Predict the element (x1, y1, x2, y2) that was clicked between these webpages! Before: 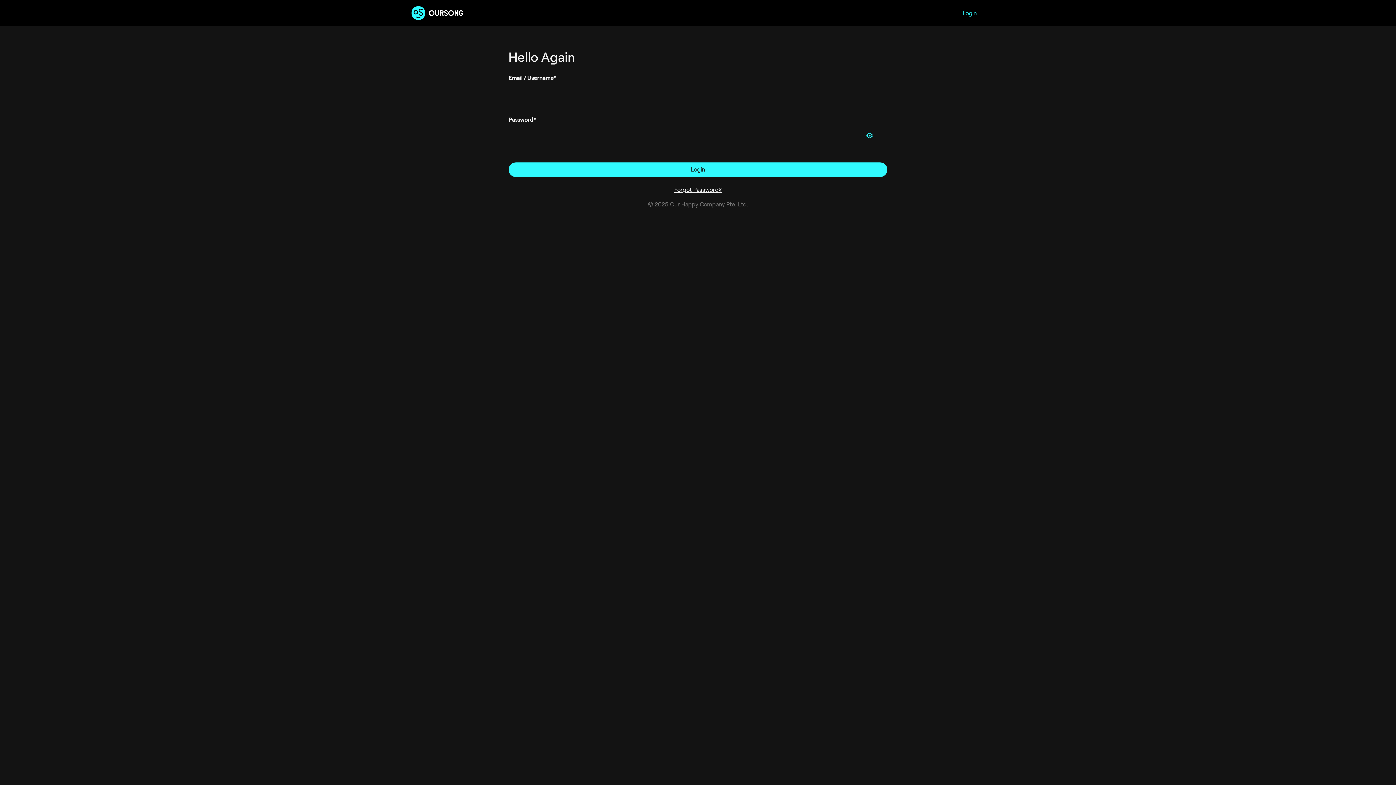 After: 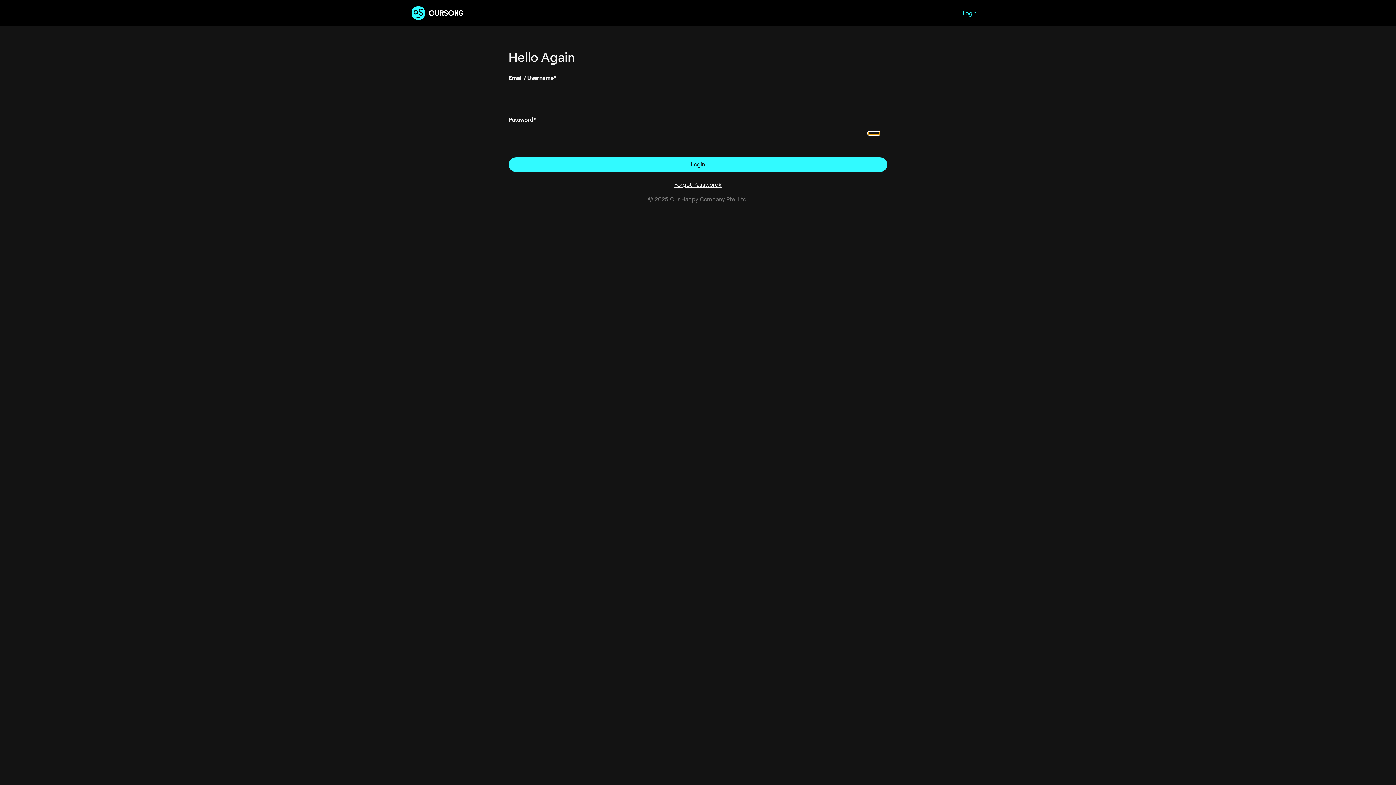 Action: bbox: (859, 129, 880, 142)